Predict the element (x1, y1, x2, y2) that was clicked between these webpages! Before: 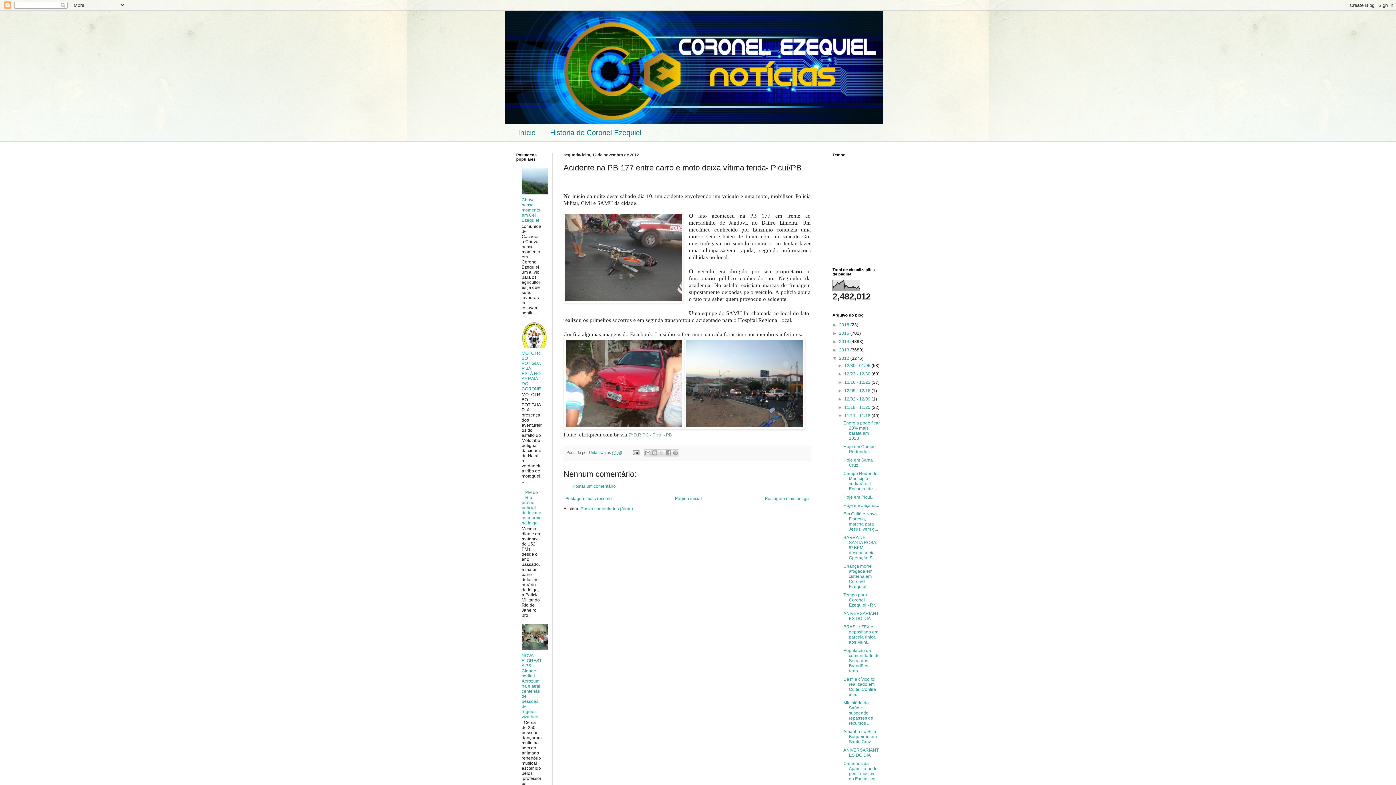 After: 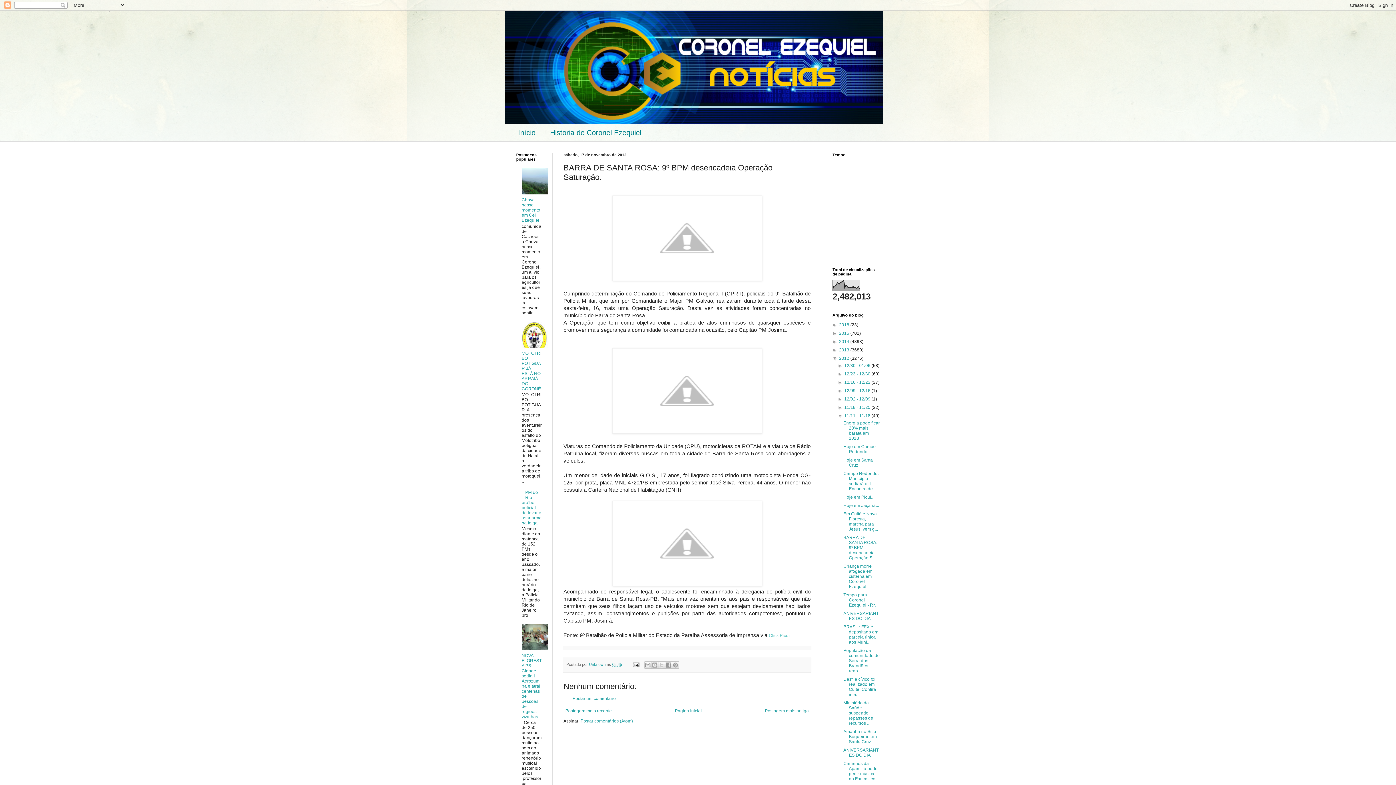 Action: bbox: (843, 535, 877, 560) label: BARRA DE SANTA ROSA: 9º BPM desencadeia Operação S...